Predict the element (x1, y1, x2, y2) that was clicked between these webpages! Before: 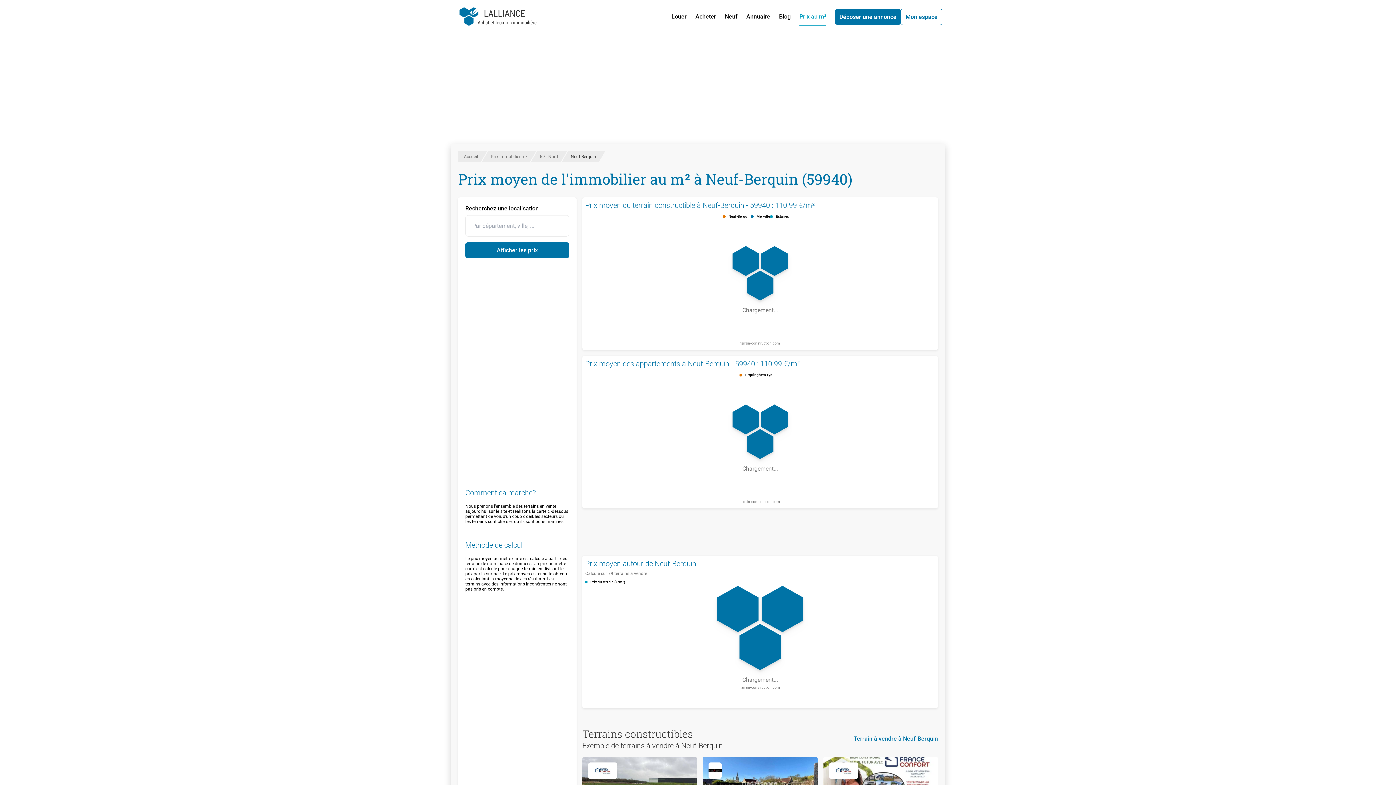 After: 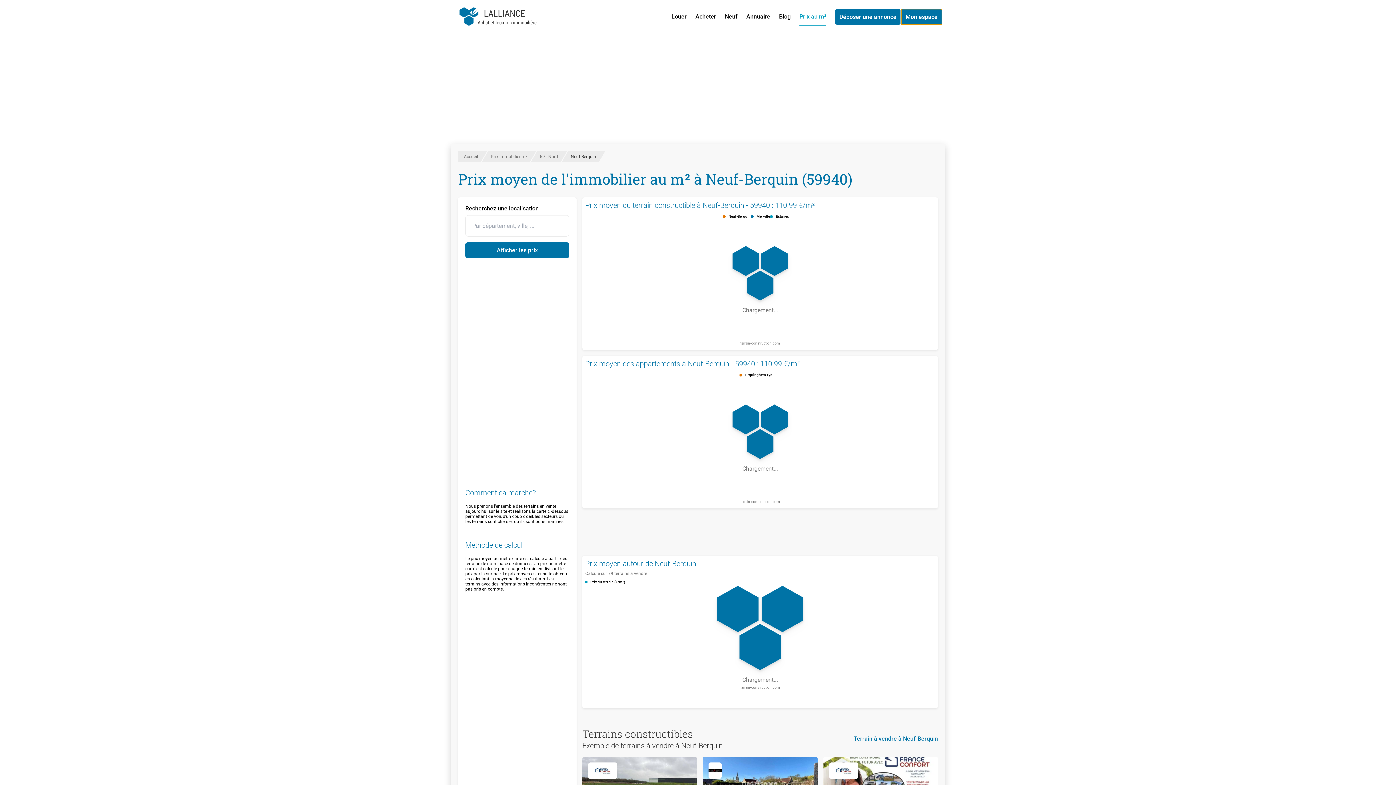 Action: label: Mon espace bbox: (901, 8, 942, 24)